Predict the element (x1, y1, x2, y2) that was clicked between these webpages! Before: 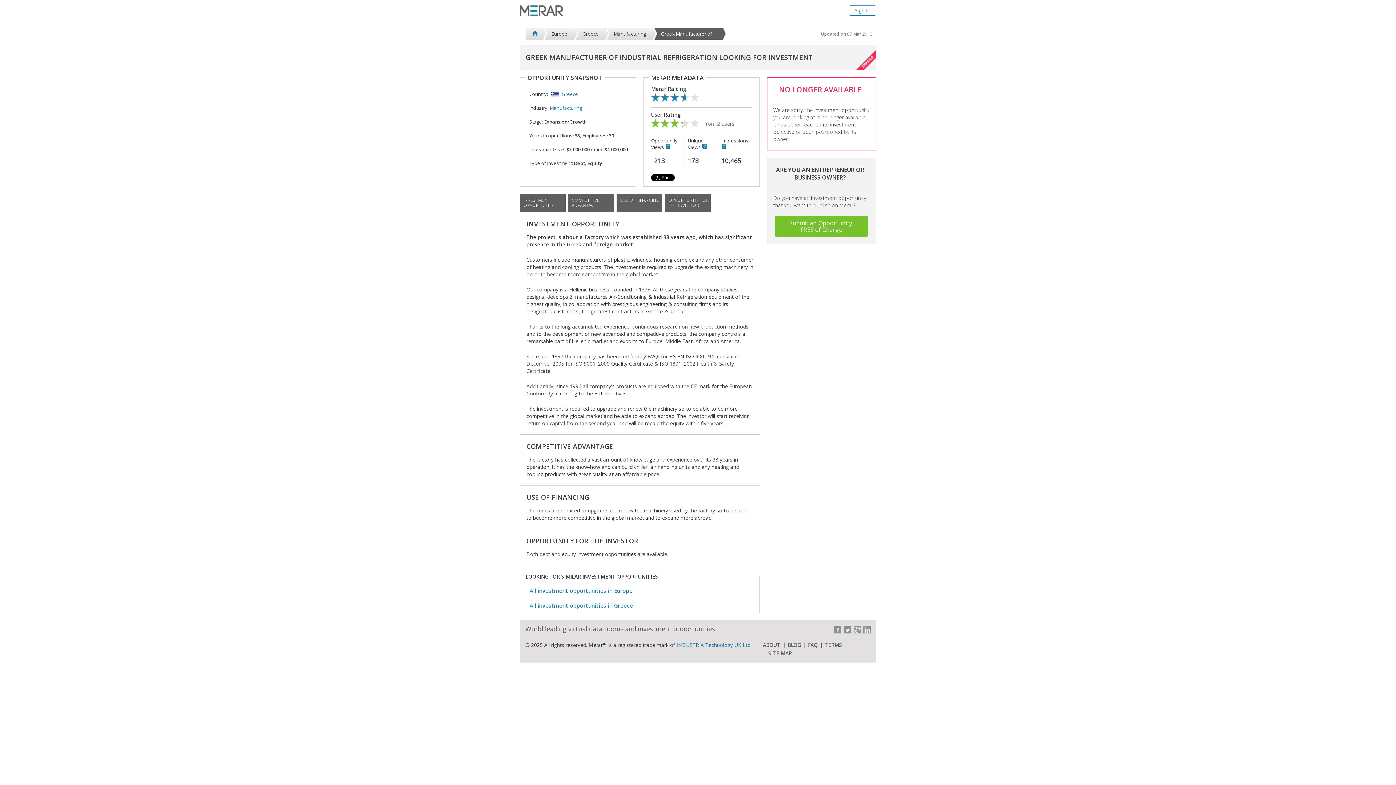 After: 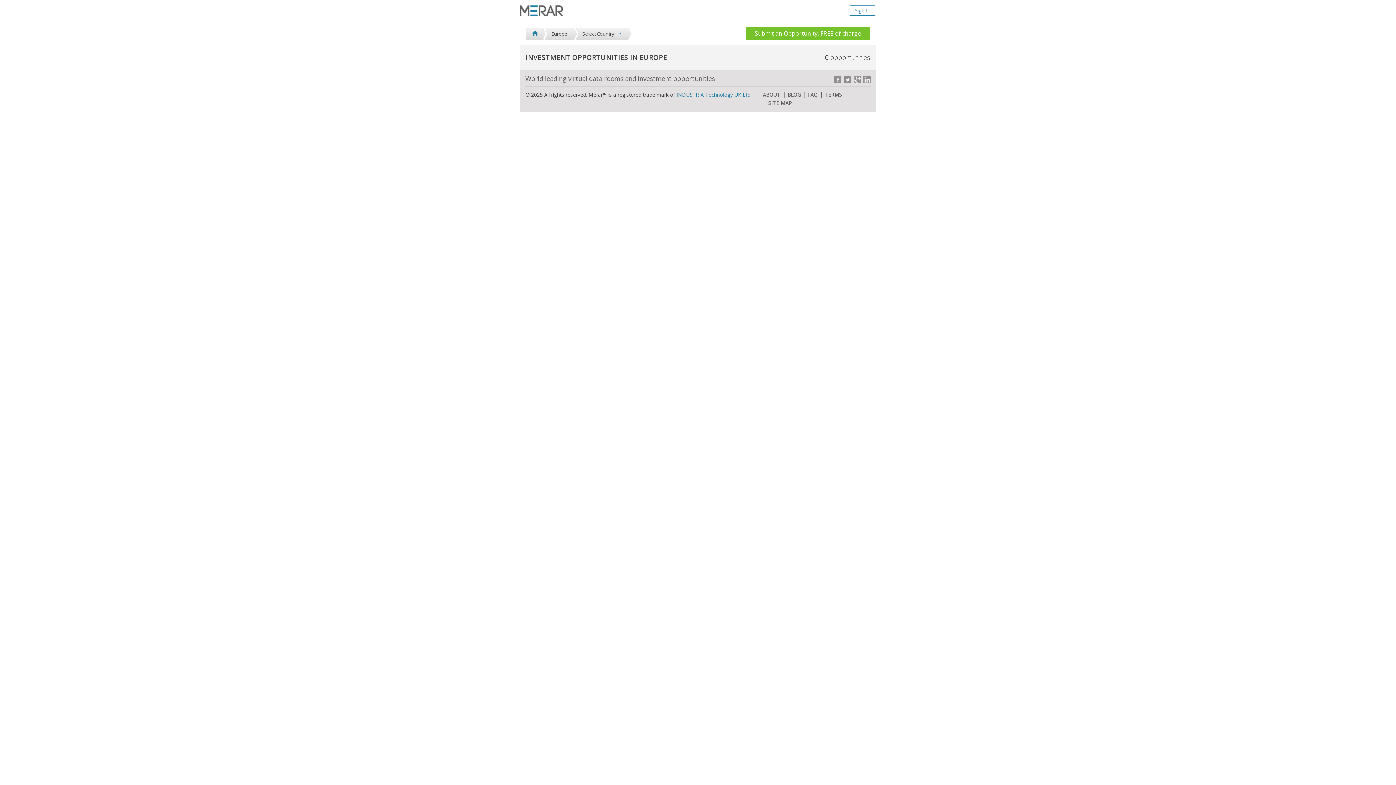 Action: label: All investment opportunities in Europe bbox: (528, 583, 633, 598)